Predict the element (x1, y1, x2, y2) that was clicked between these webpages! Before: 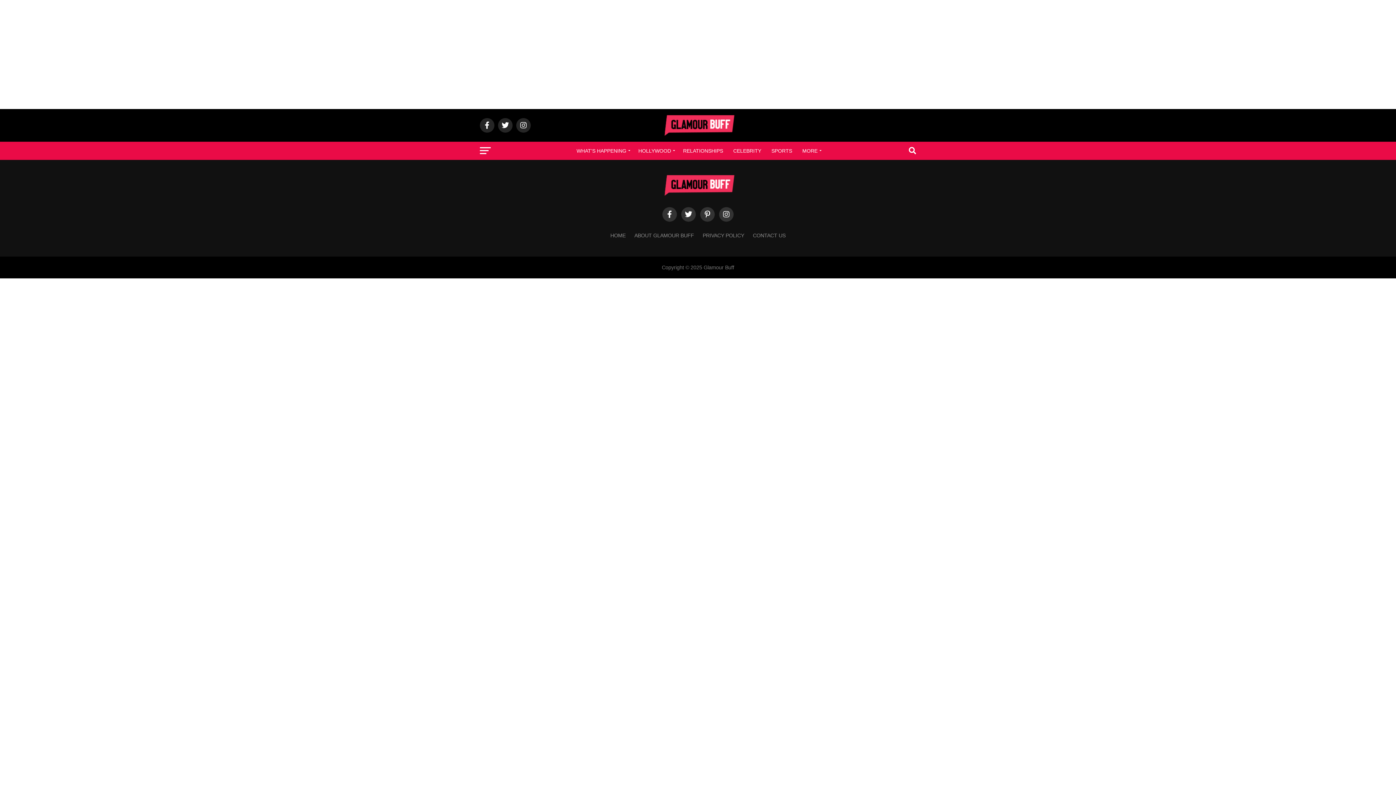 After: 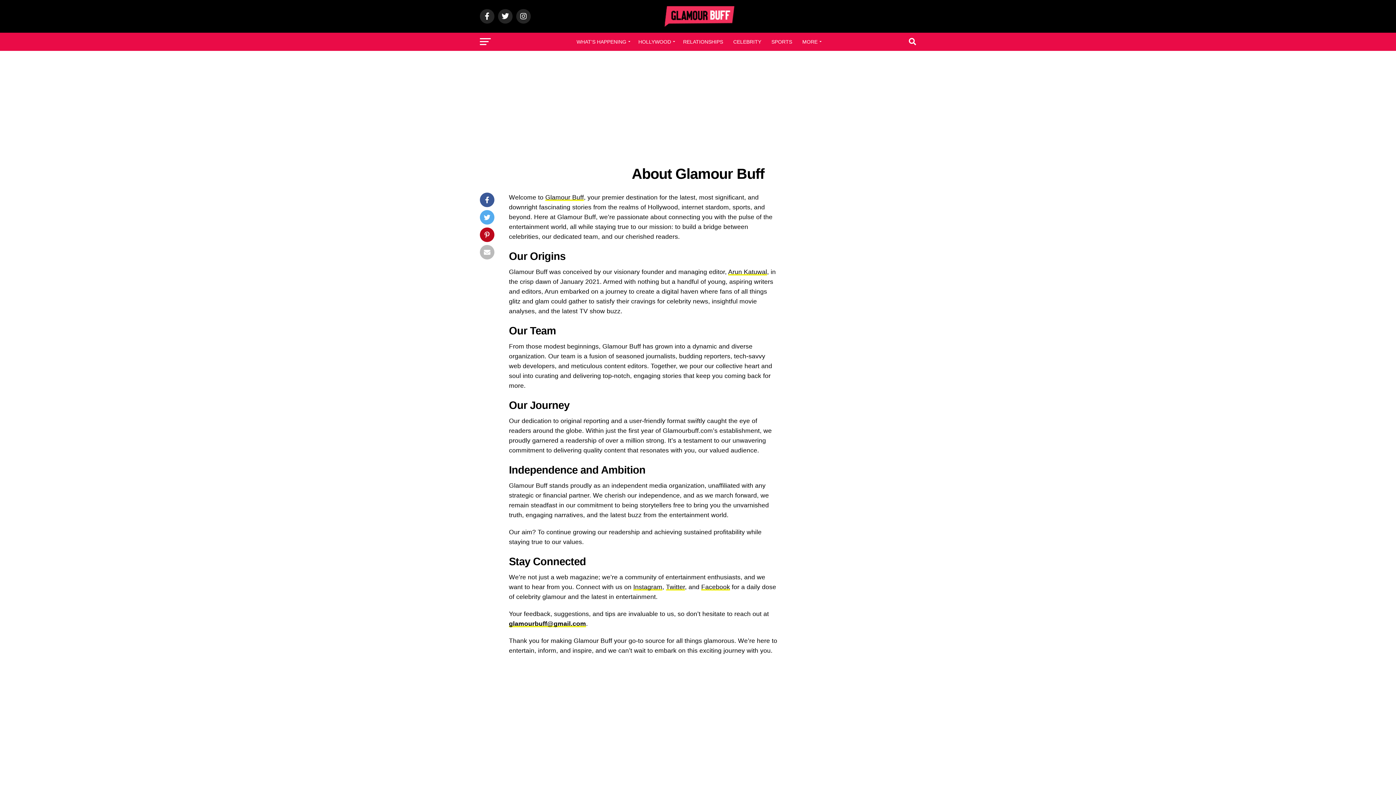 Action: label: ABOUT GLAMOUR BUFF bbox: (634, 232, 694, 238)